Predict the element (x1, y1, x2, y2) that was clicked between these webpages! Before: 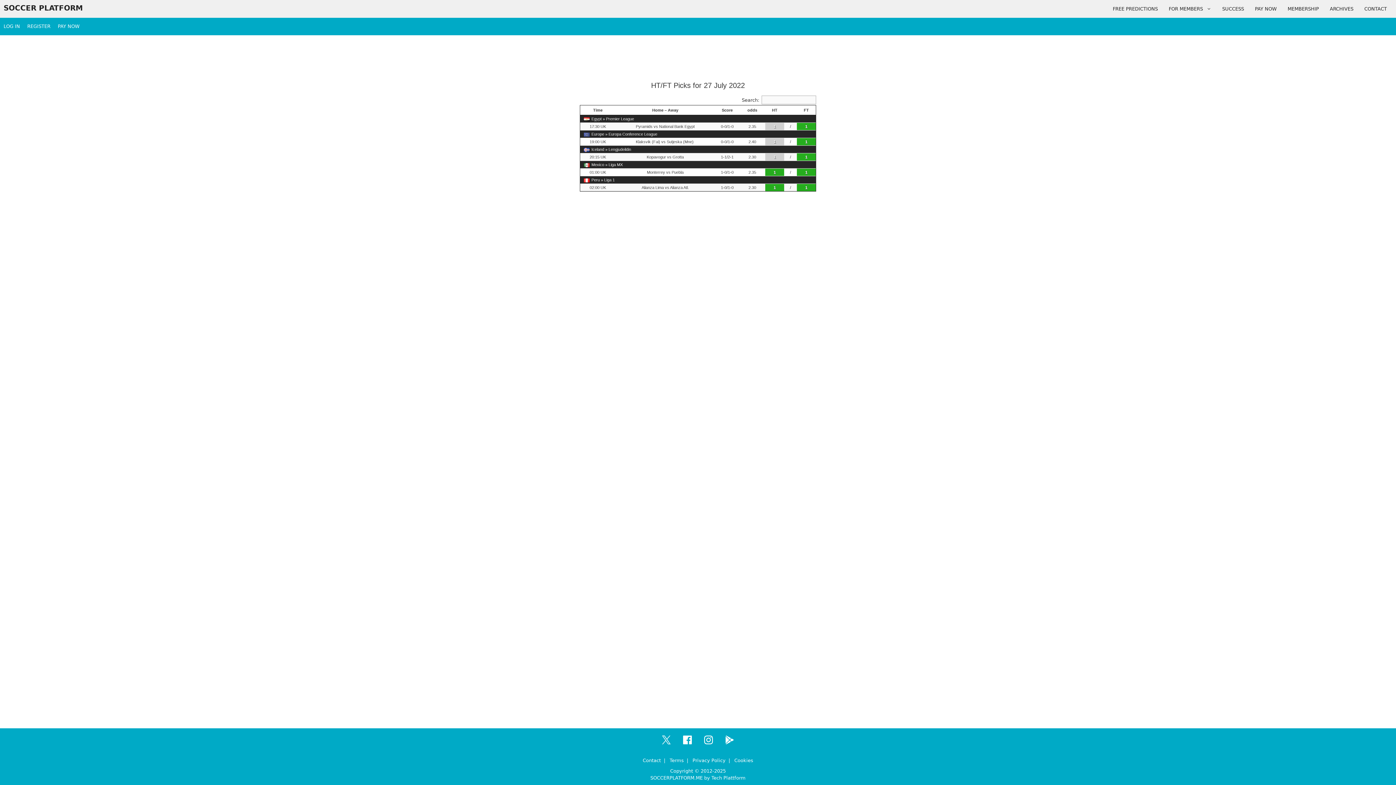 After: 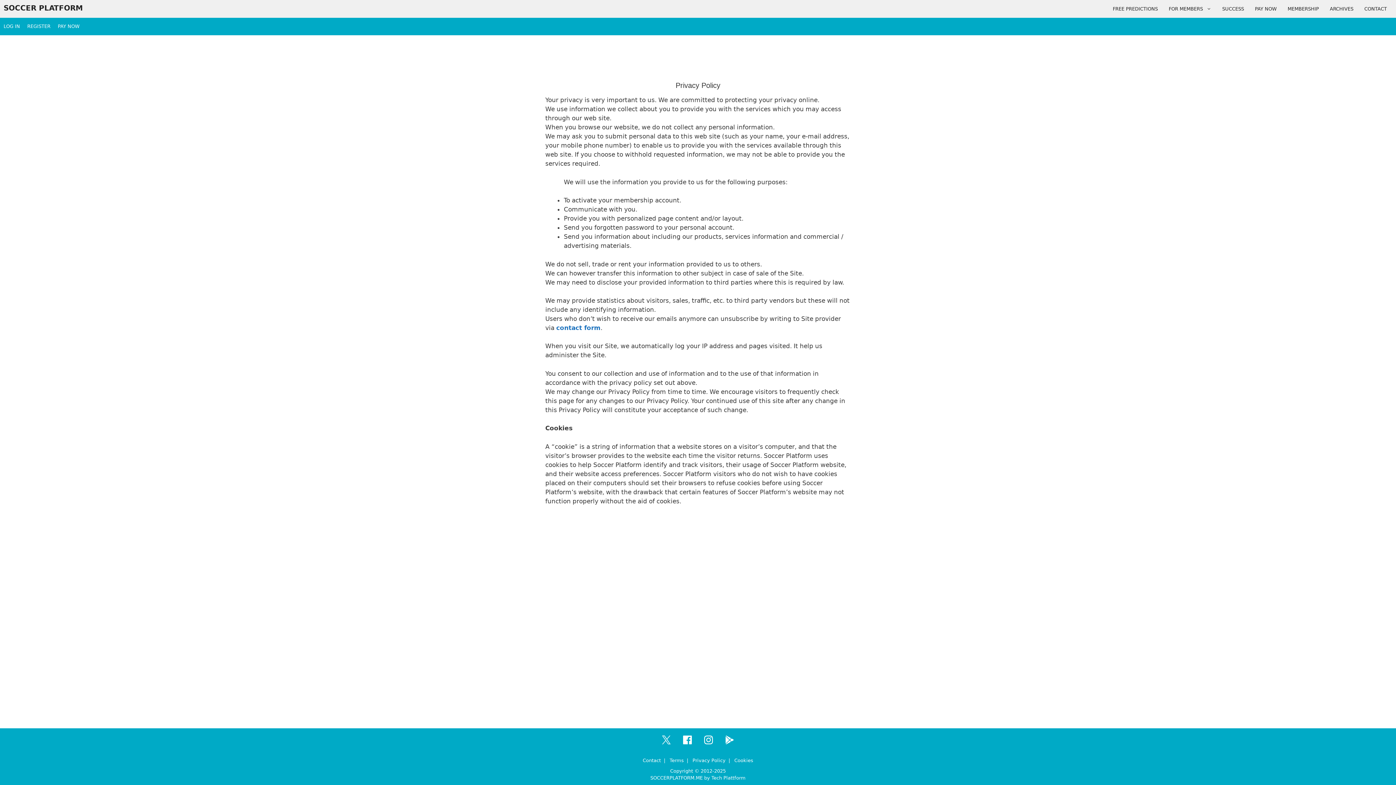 Action: bbox: (692, 758, 725, 763) label: Privacy Policy